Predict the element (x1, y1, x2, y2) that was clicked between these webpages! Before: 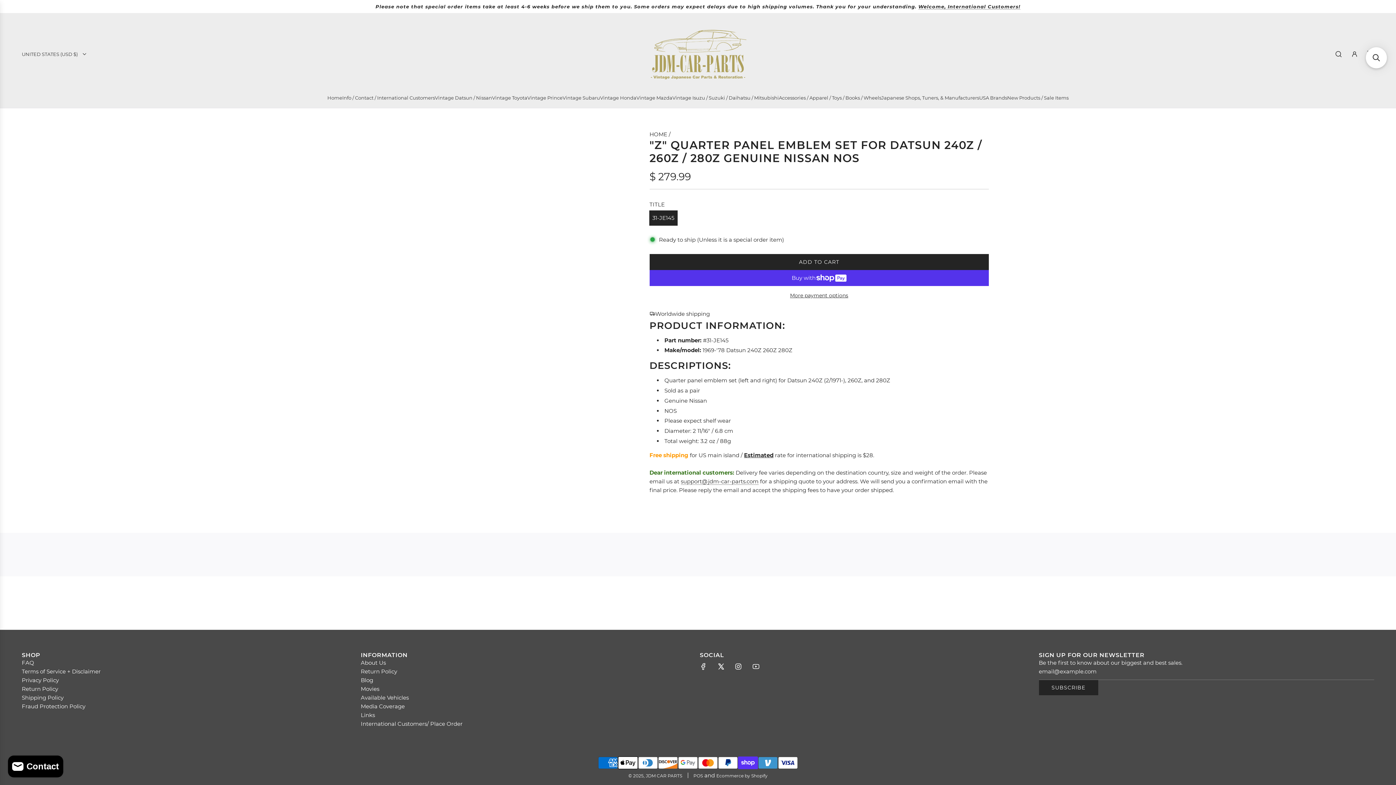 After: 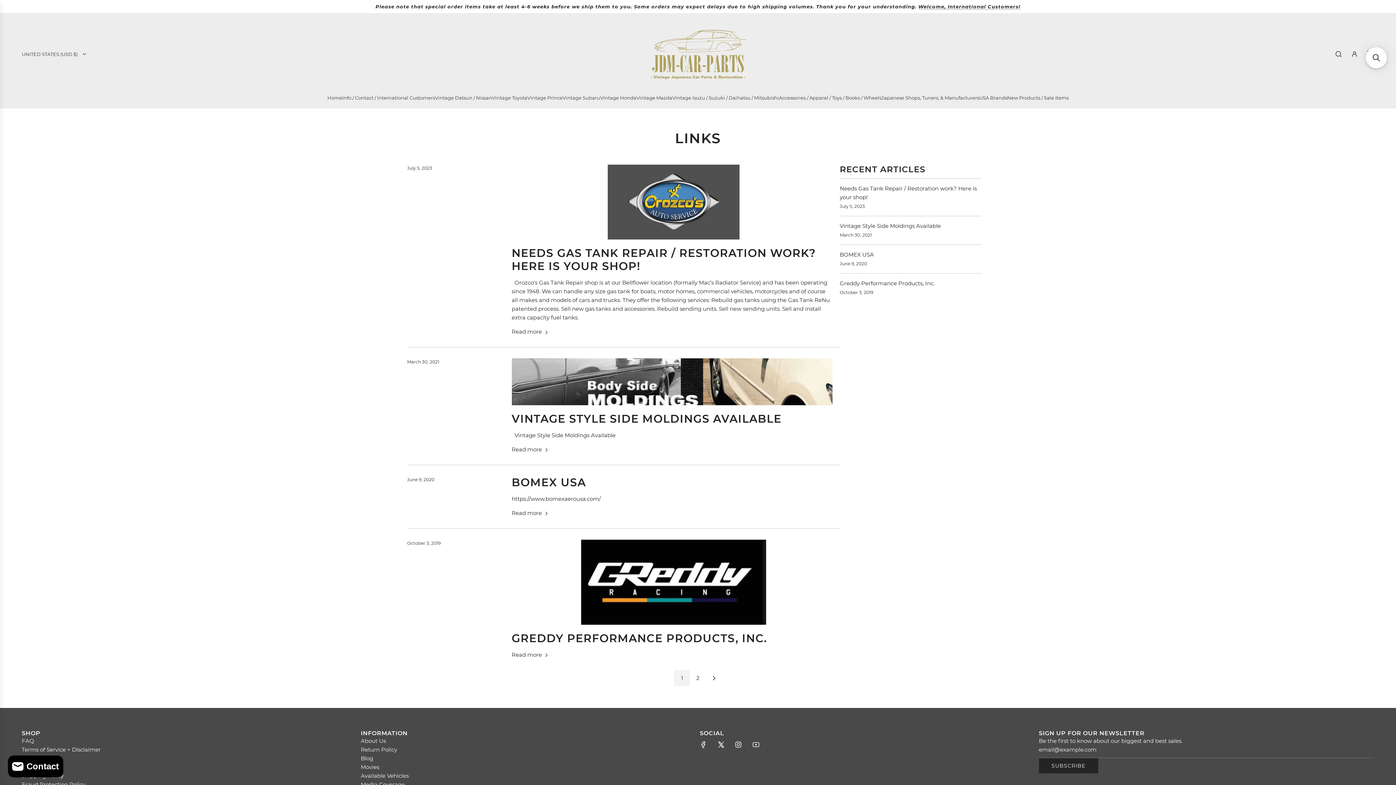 Action: label: Links bbox: (360, 712, 375, 719)